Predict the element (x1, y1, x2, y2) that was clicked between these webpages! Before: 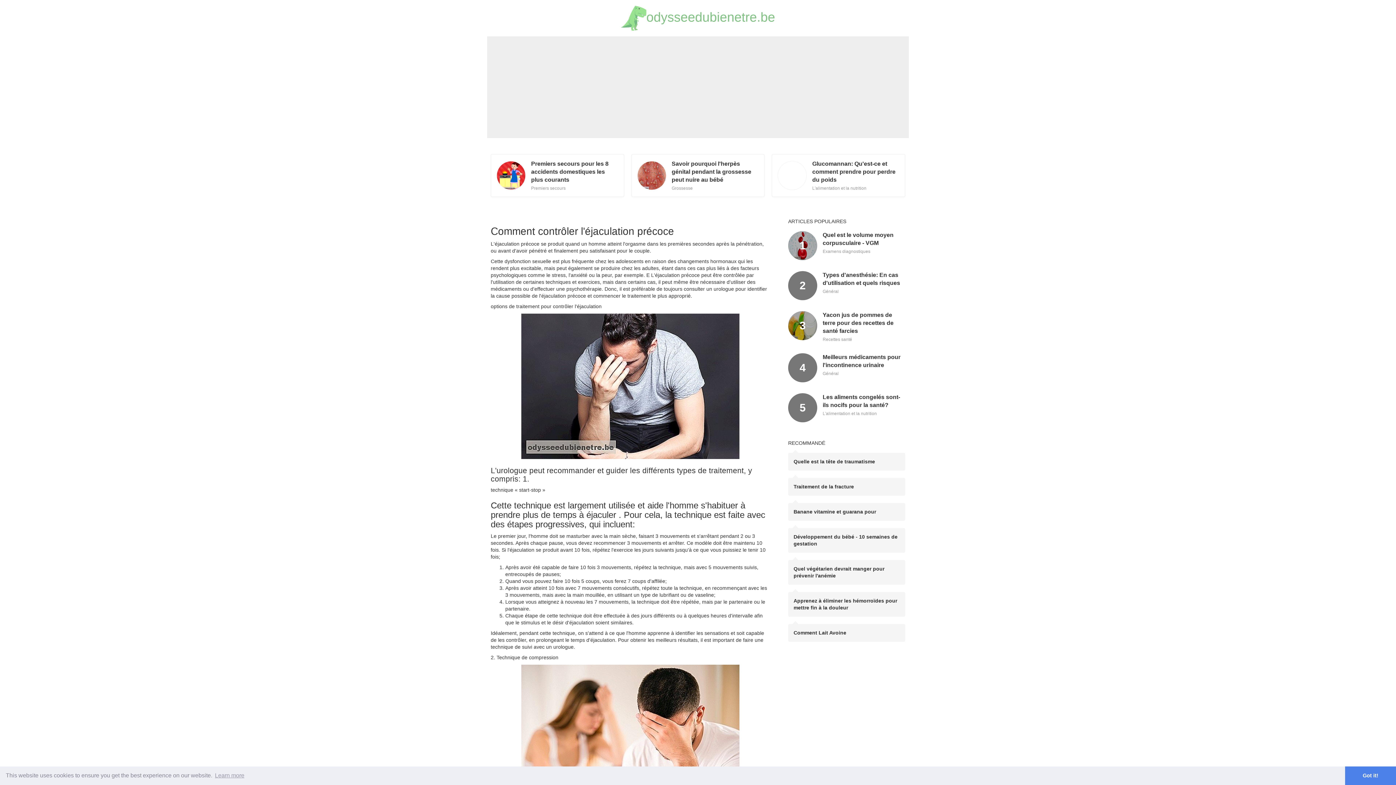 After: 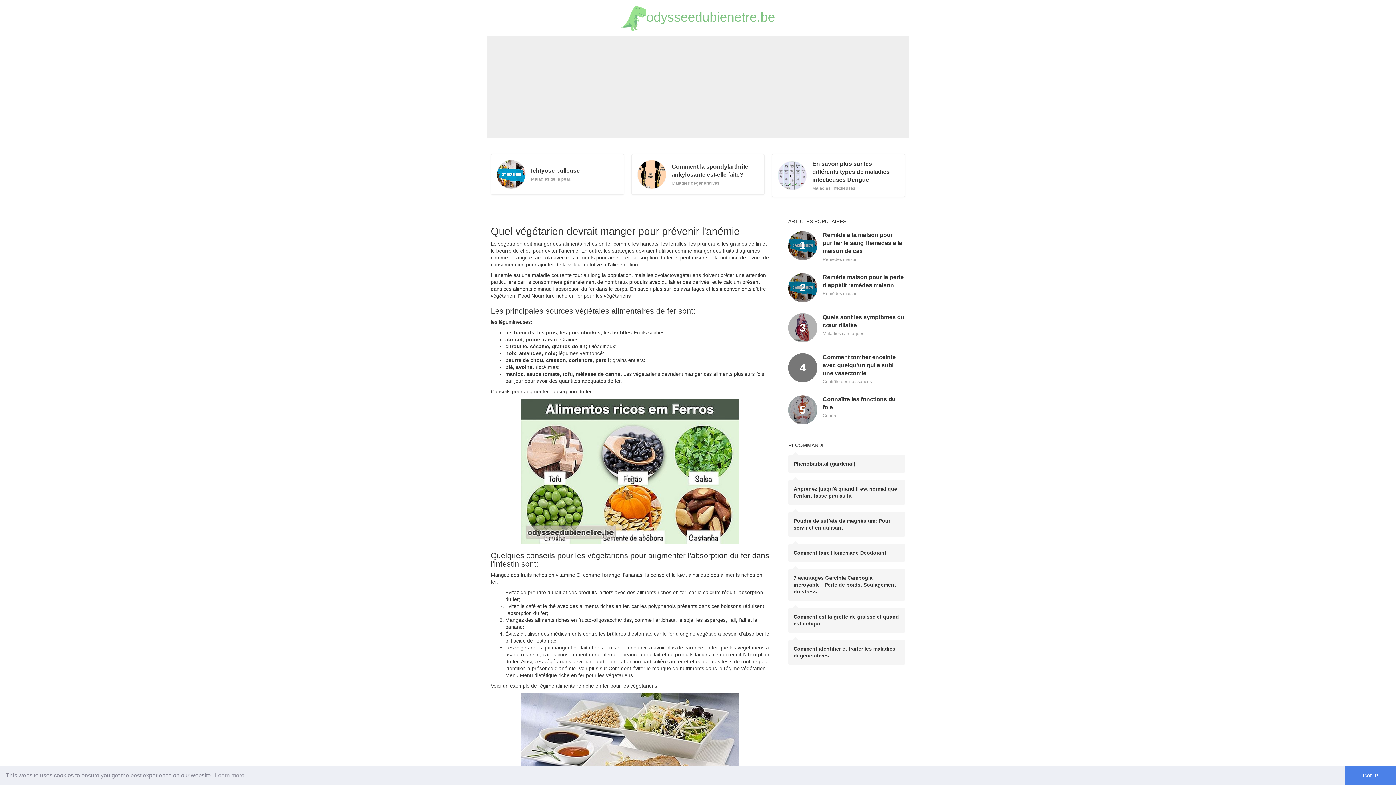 Action: bbox: (788, 560, 905, 585) label: Quel végétarien devrait manger pour prévenir l'anémie